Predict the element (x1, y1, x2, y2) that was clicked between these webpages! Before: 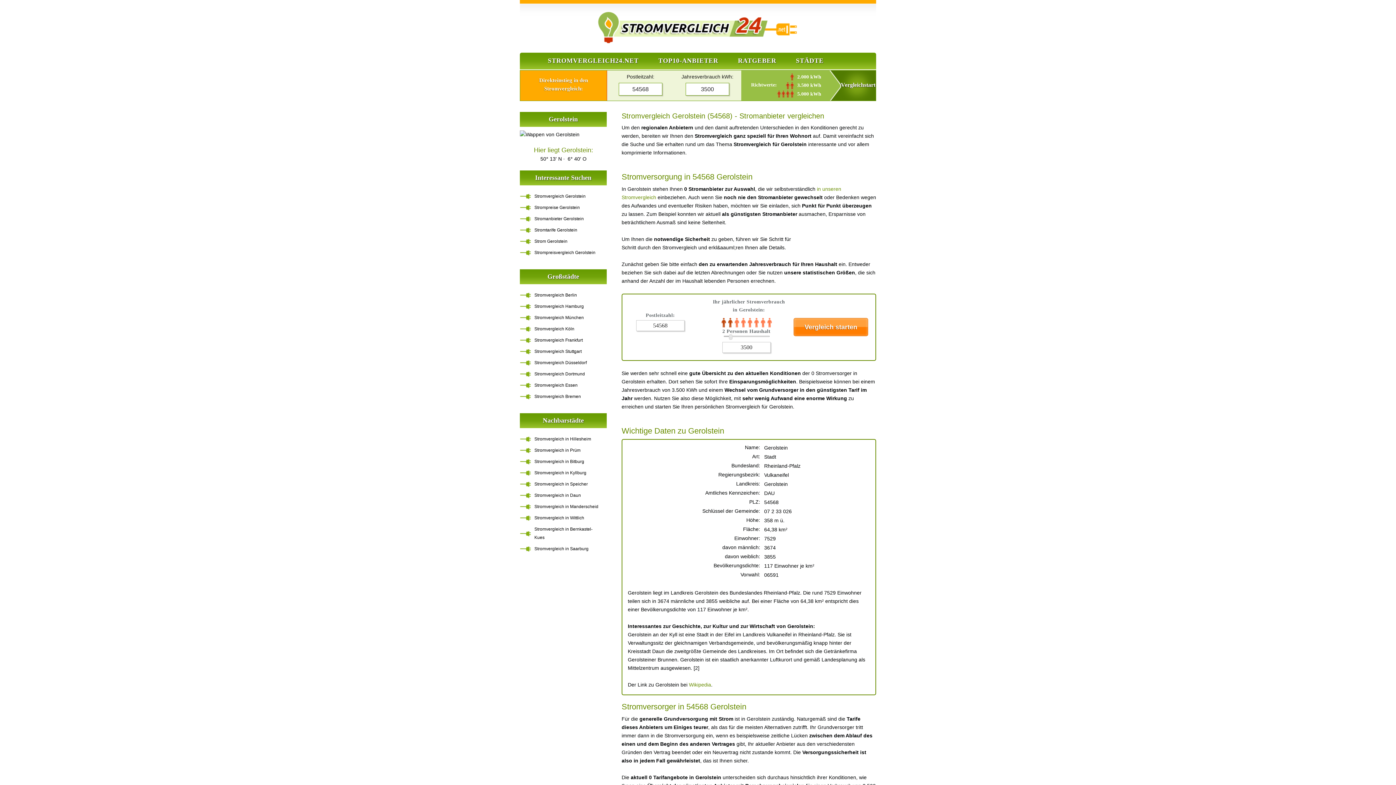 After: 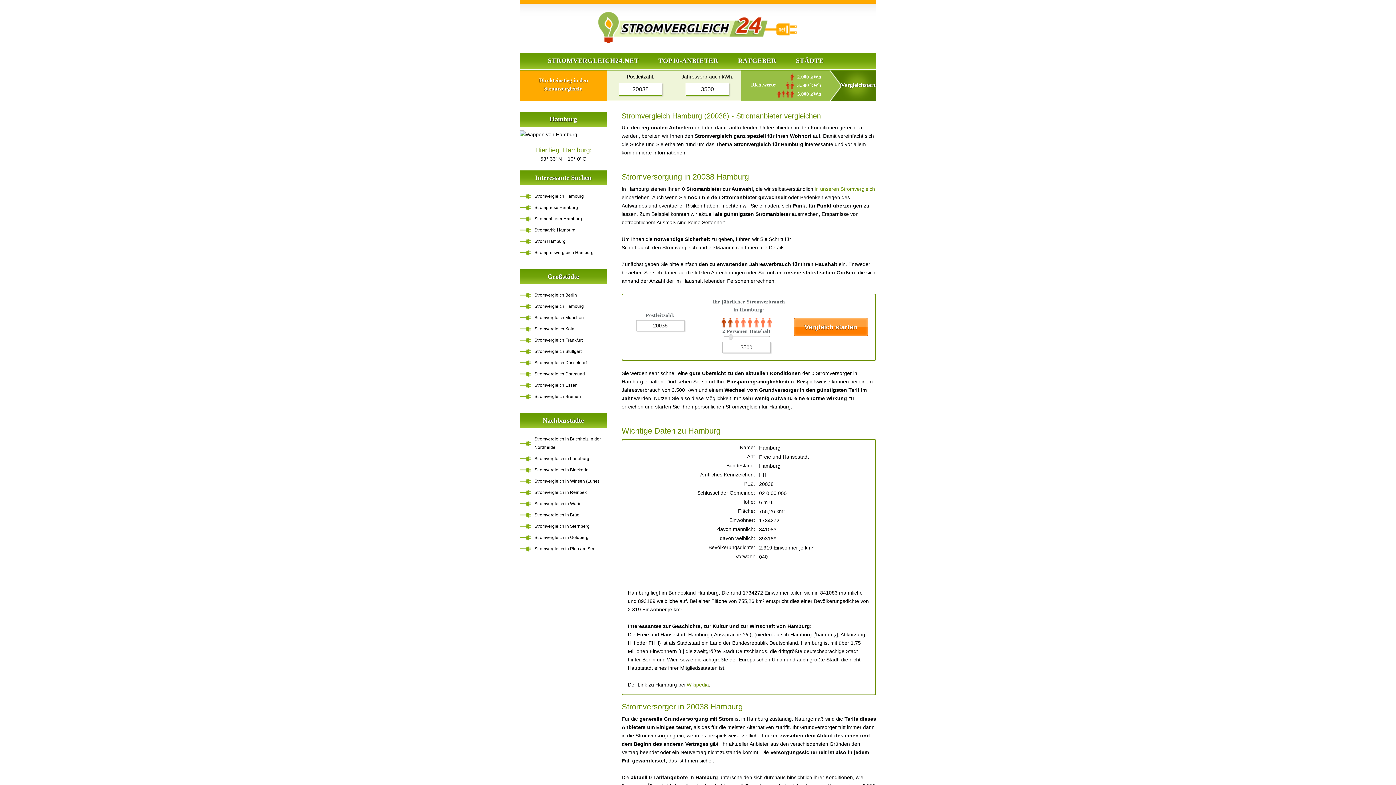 Action: bbox: (520, 302, 602, 310) label: Stromvergleich Hamburg